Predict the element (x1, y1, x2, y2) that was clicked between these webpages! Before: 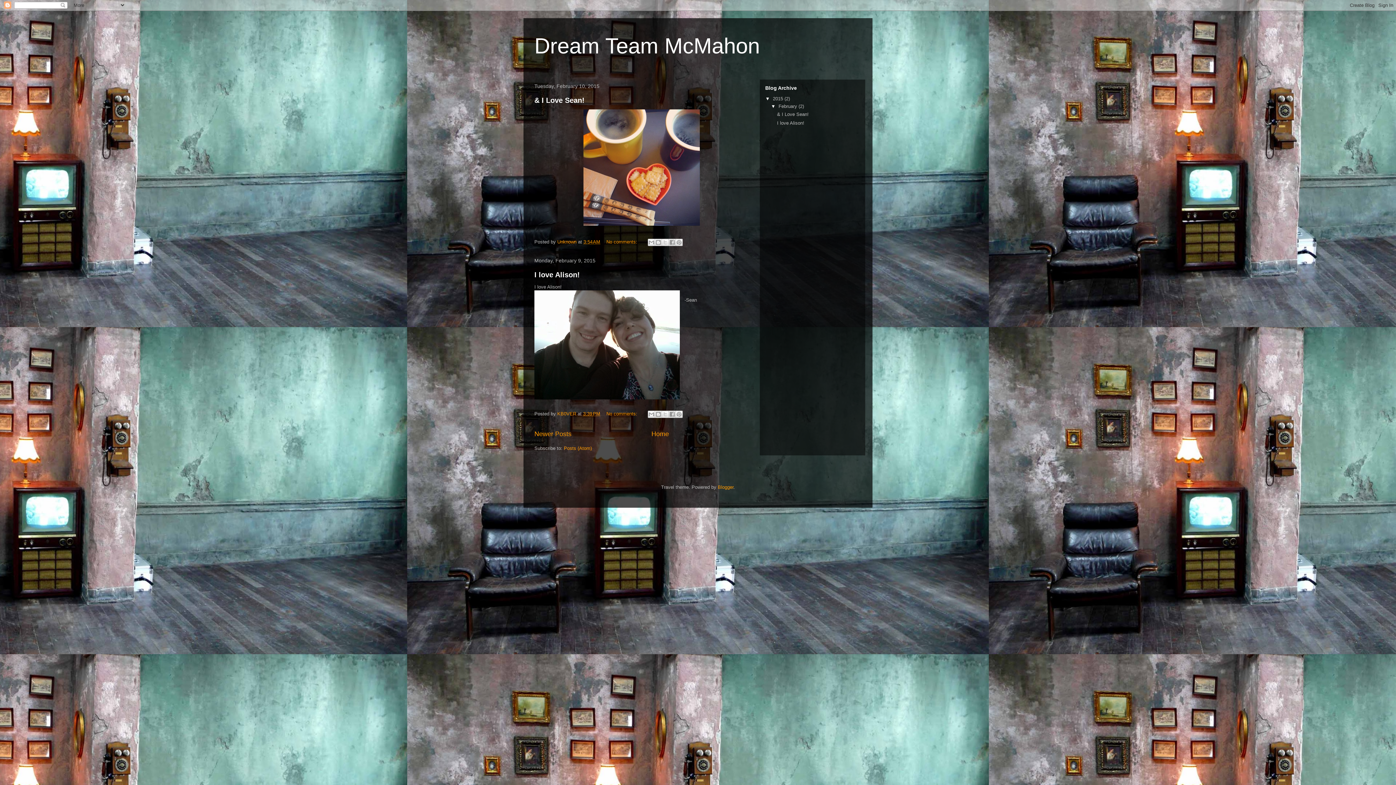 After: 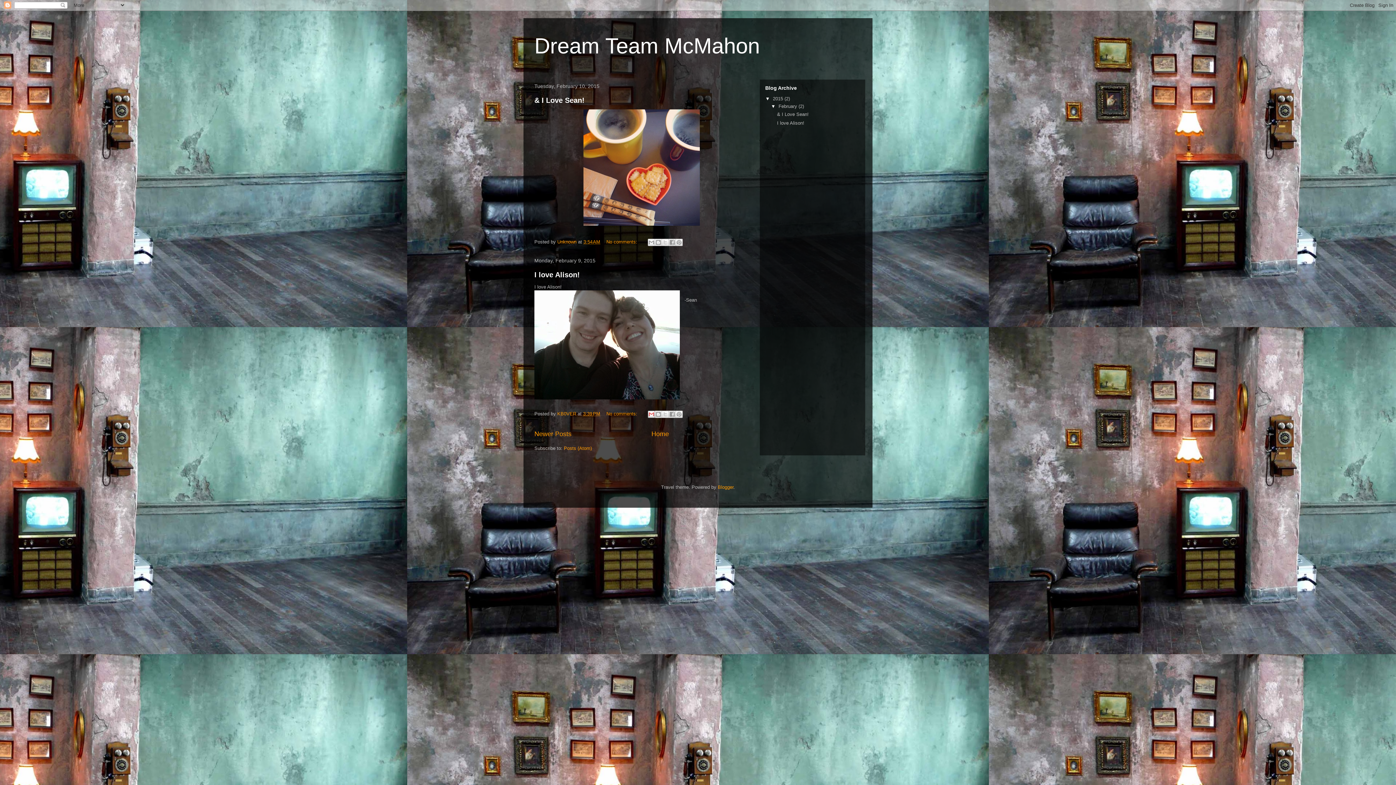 Action: label: Email This bbox: (648, 410, 655, 418)